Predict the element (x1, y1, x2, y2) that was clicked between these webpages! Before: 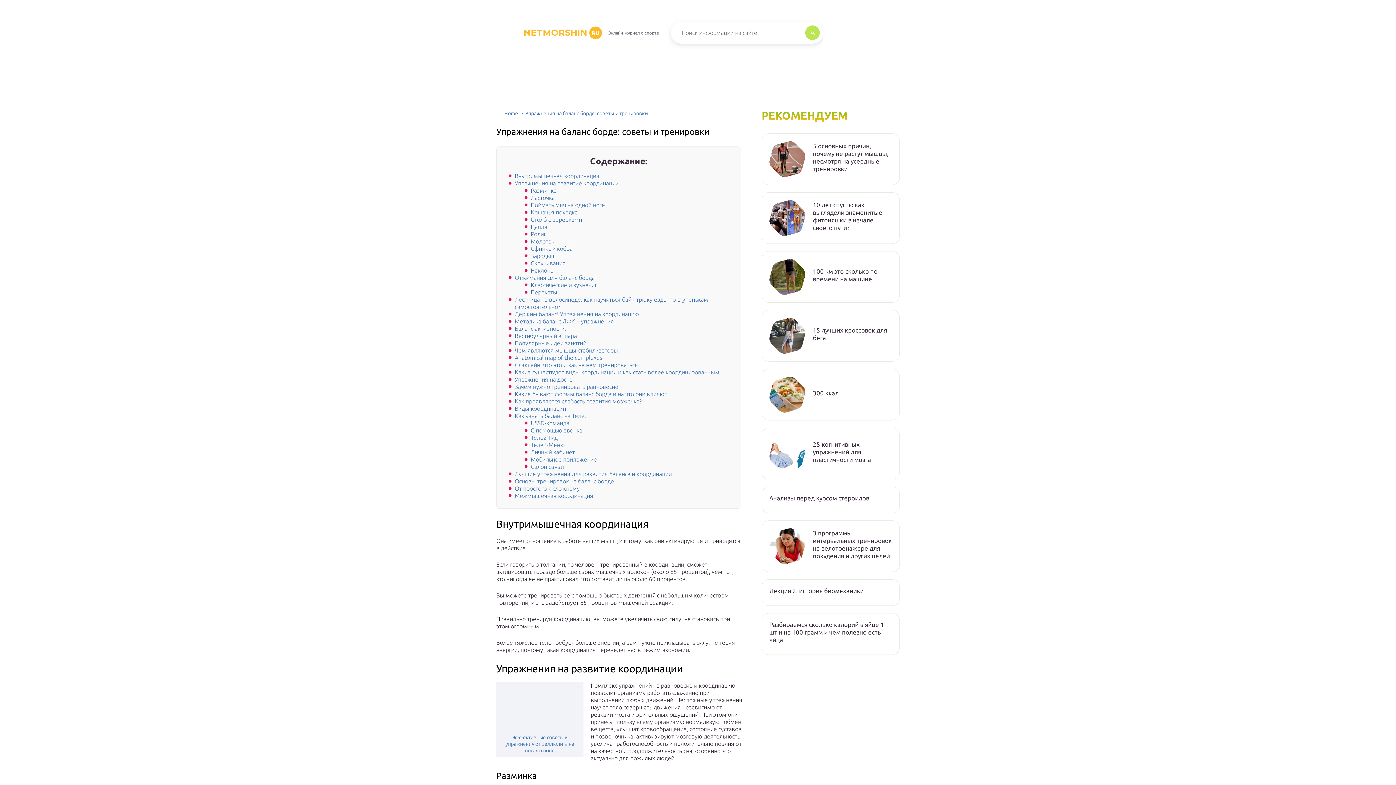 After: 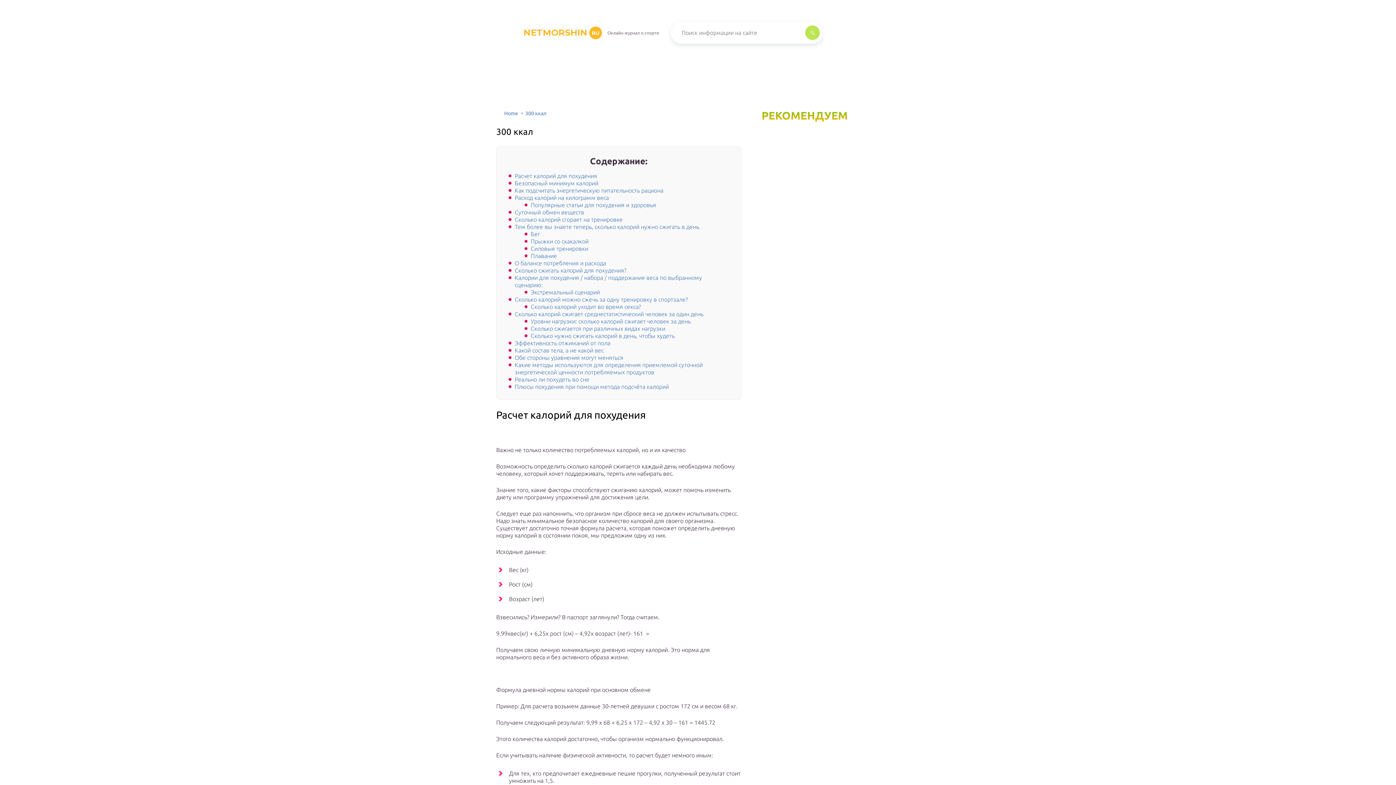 Action: bbox: (813, 389, 892, 396) label: 300 ккал